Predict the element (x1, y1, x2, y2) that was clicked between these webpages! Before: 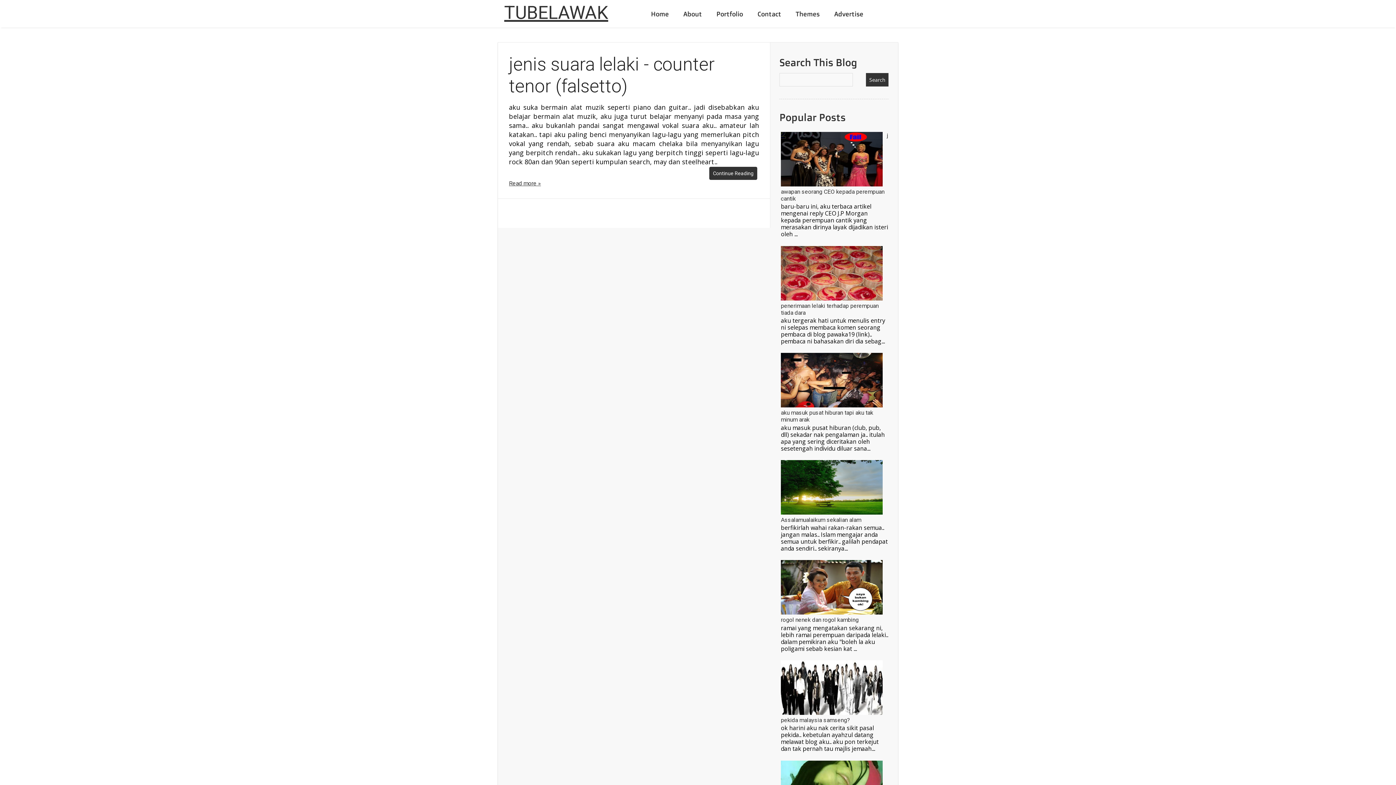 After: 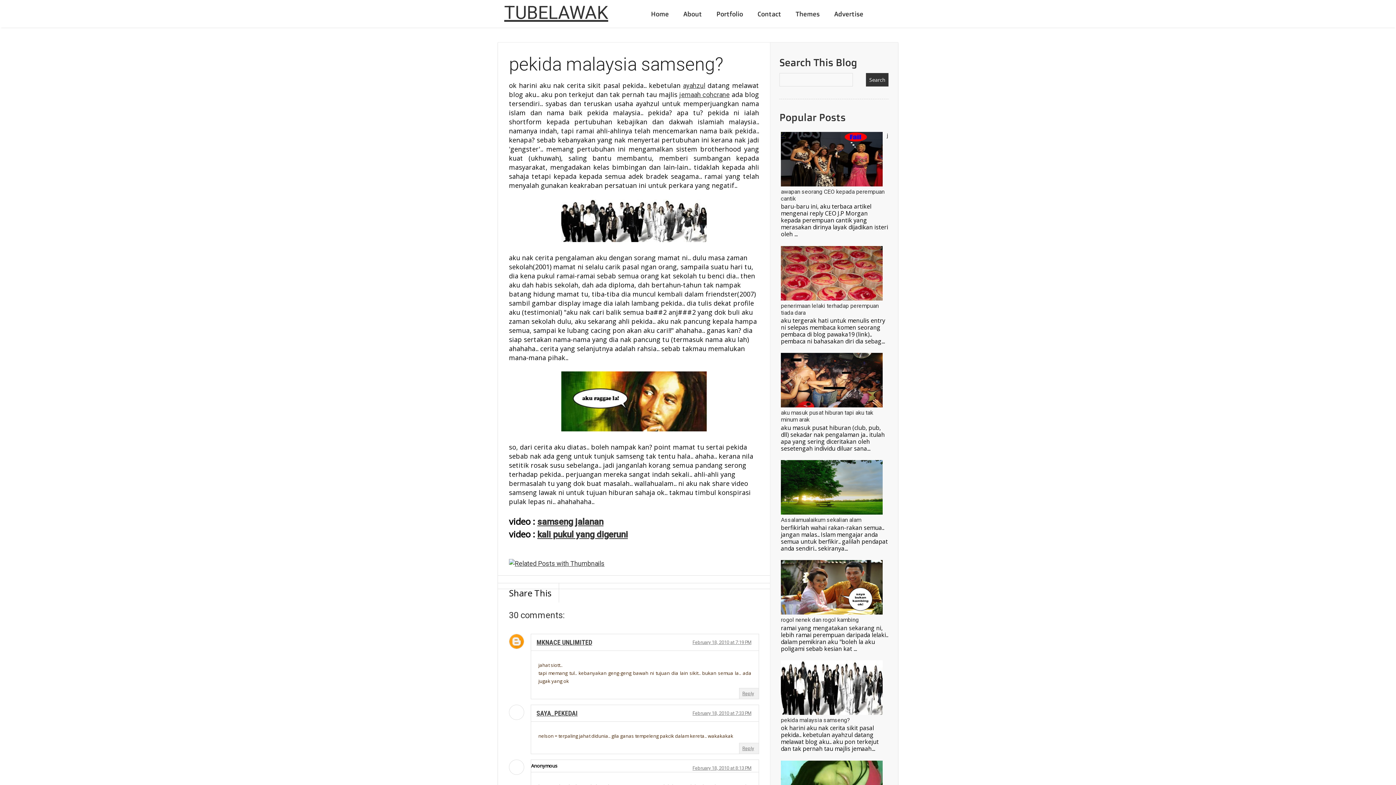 Action: bbox: (781, 717, 850, 724) label: pekida malaysia samseng?